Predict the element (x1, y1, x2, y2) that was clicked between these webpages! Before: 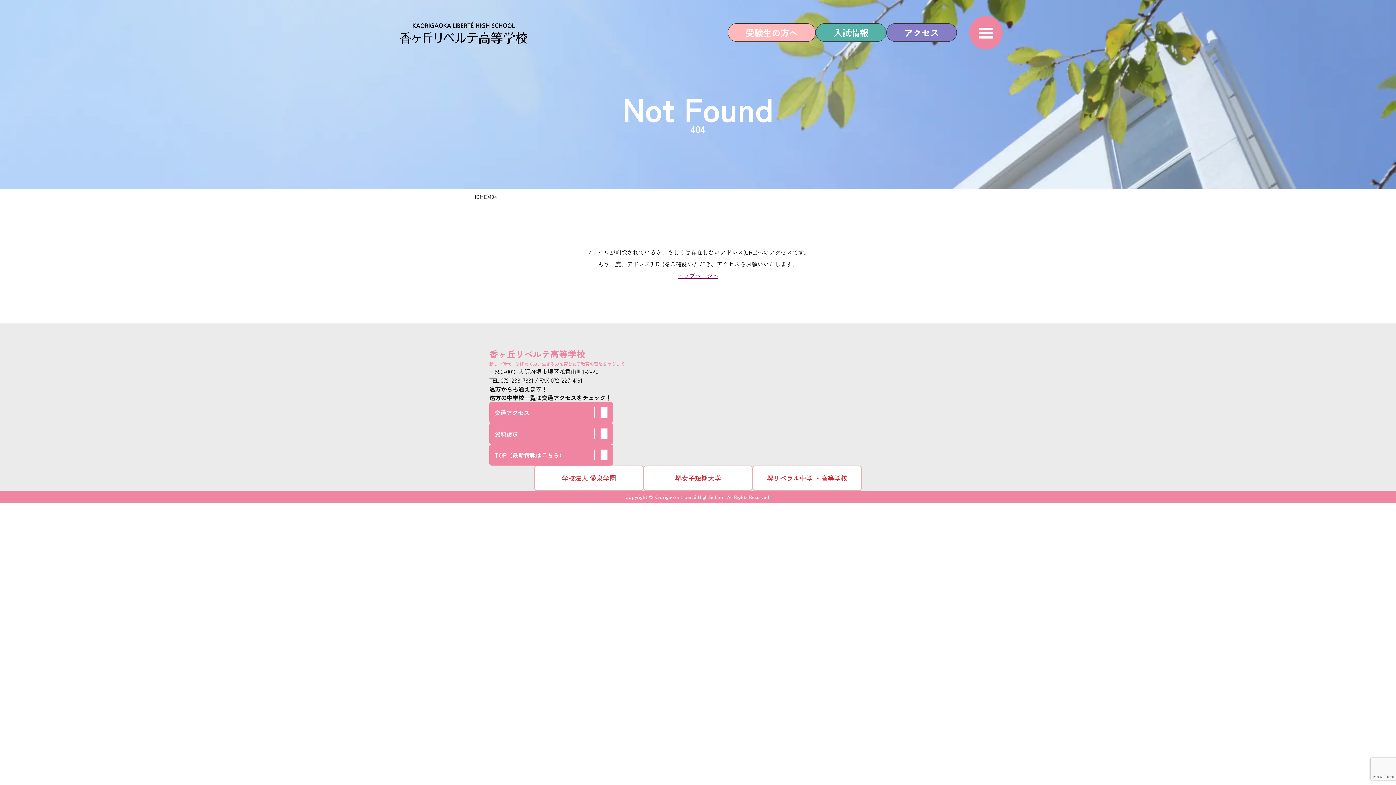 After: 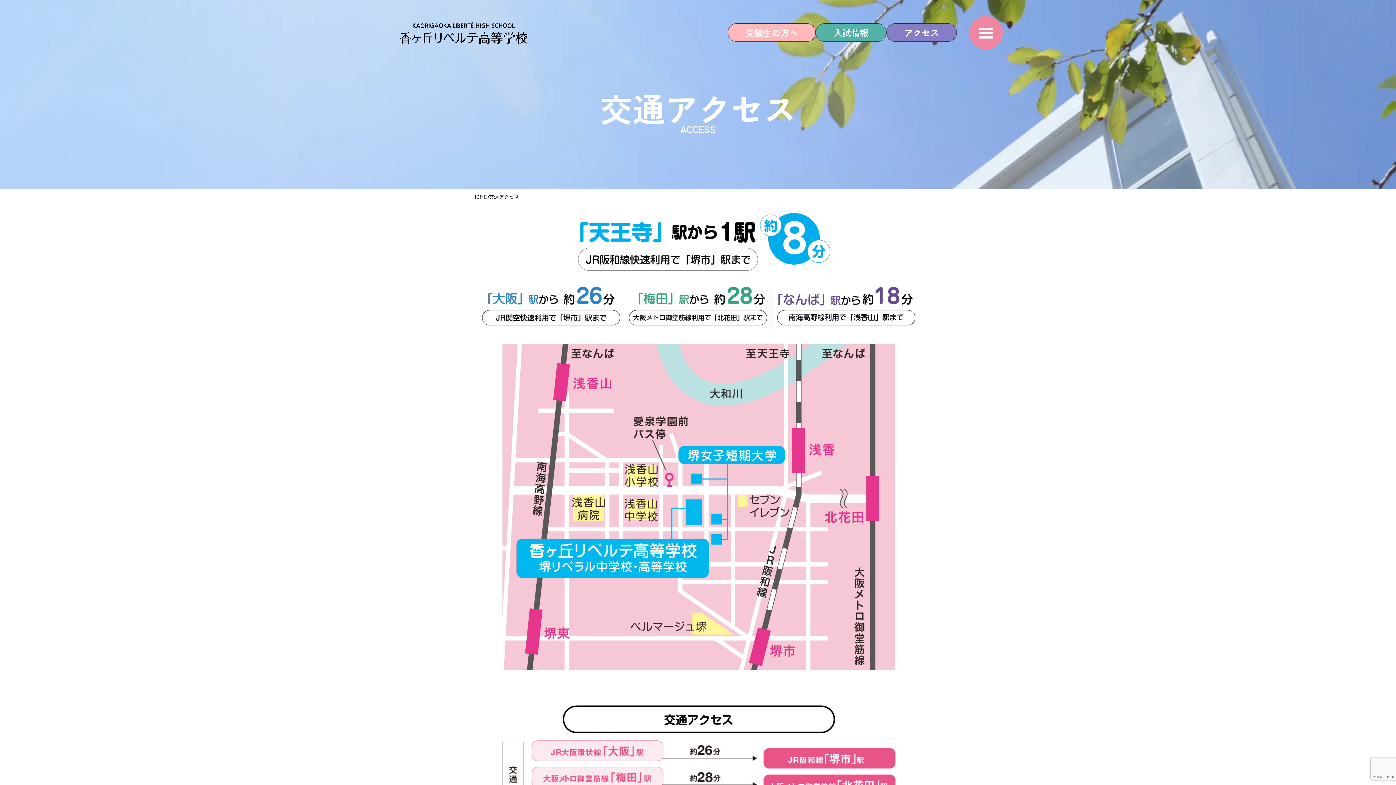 Action: label: 交通アクセス bbox: (489, 402, 613, 423)